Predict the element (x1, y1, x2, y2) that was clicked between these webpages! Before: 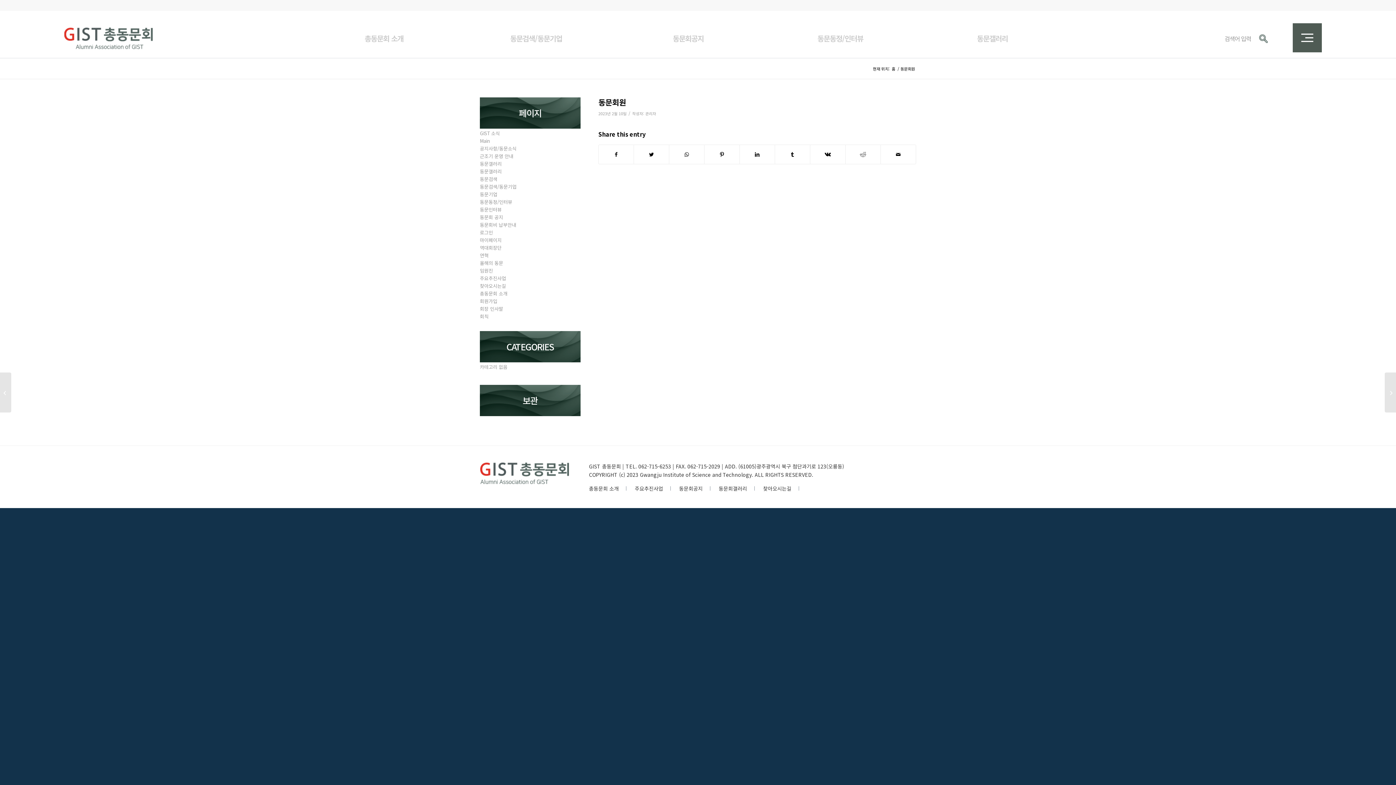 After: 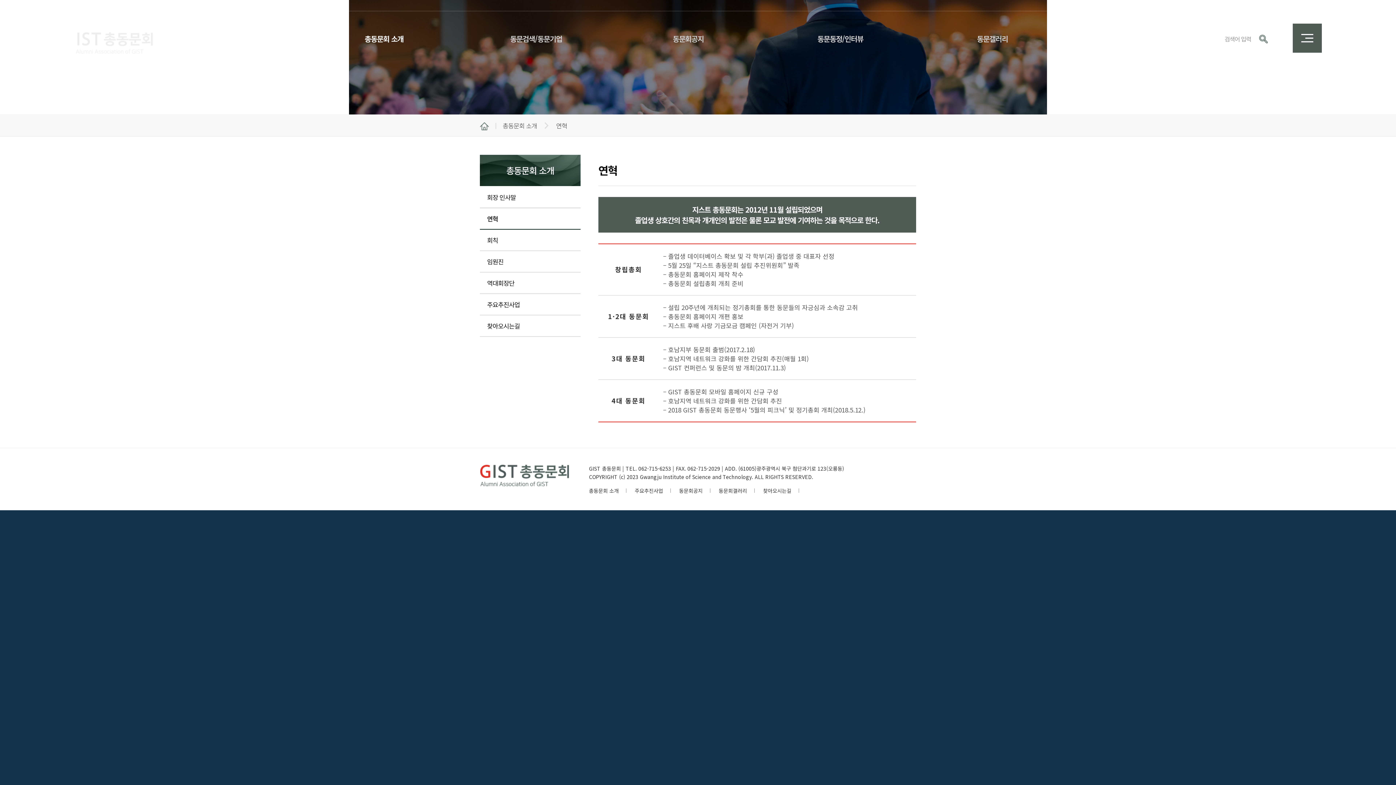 Action: label: 연혁 bbox: (480, 252, 488, 258)